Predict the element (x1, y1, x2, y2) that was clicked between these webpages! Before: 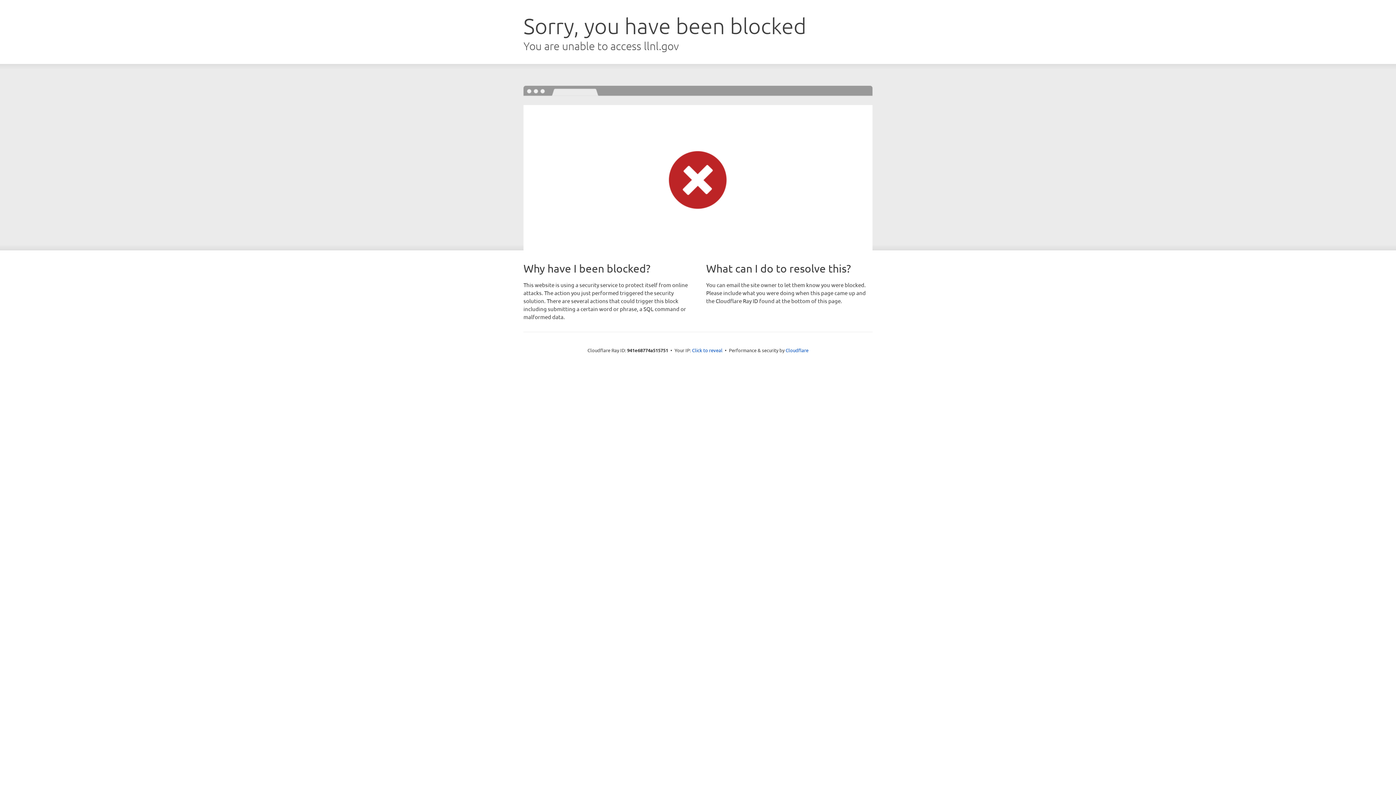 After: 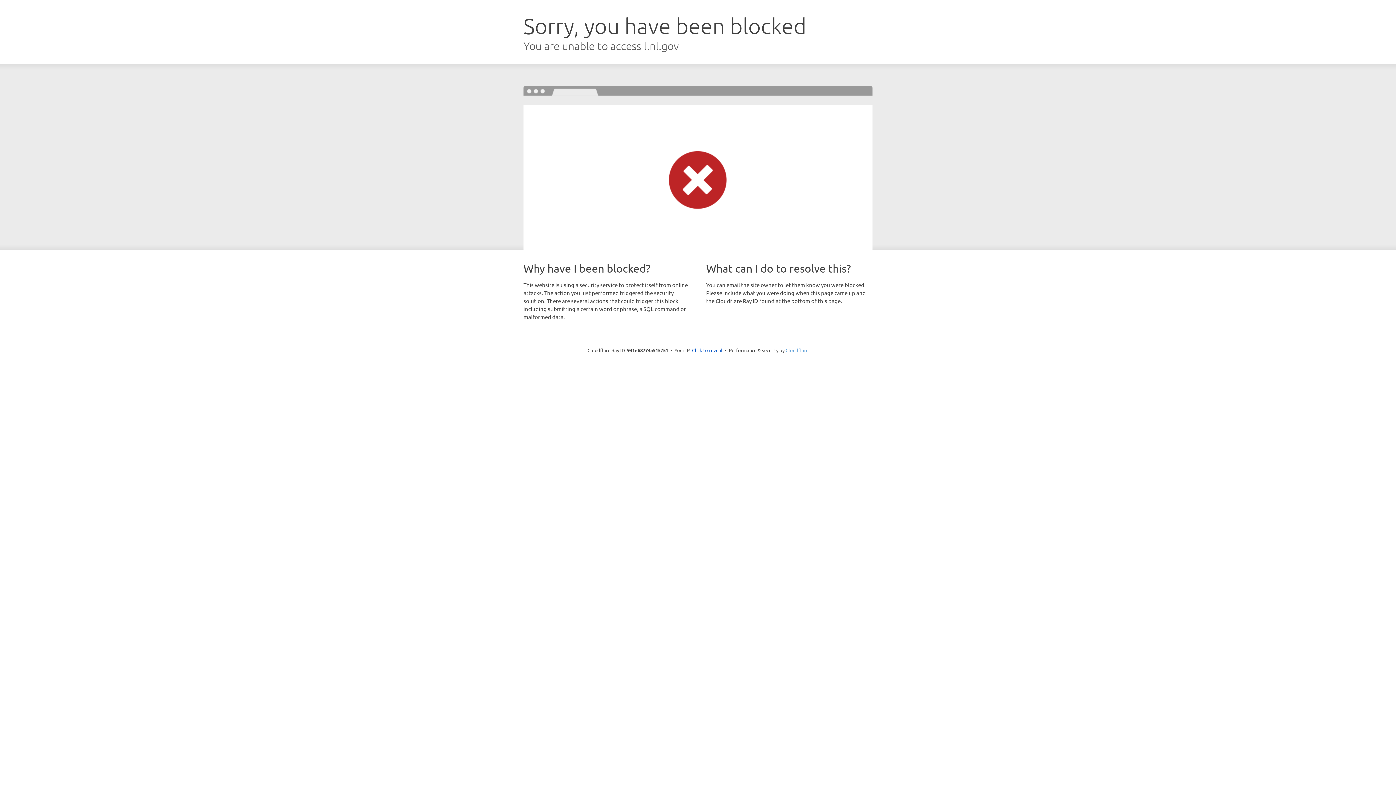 Action: label: Cloudflare bbox: (785, 347, 808, 353)